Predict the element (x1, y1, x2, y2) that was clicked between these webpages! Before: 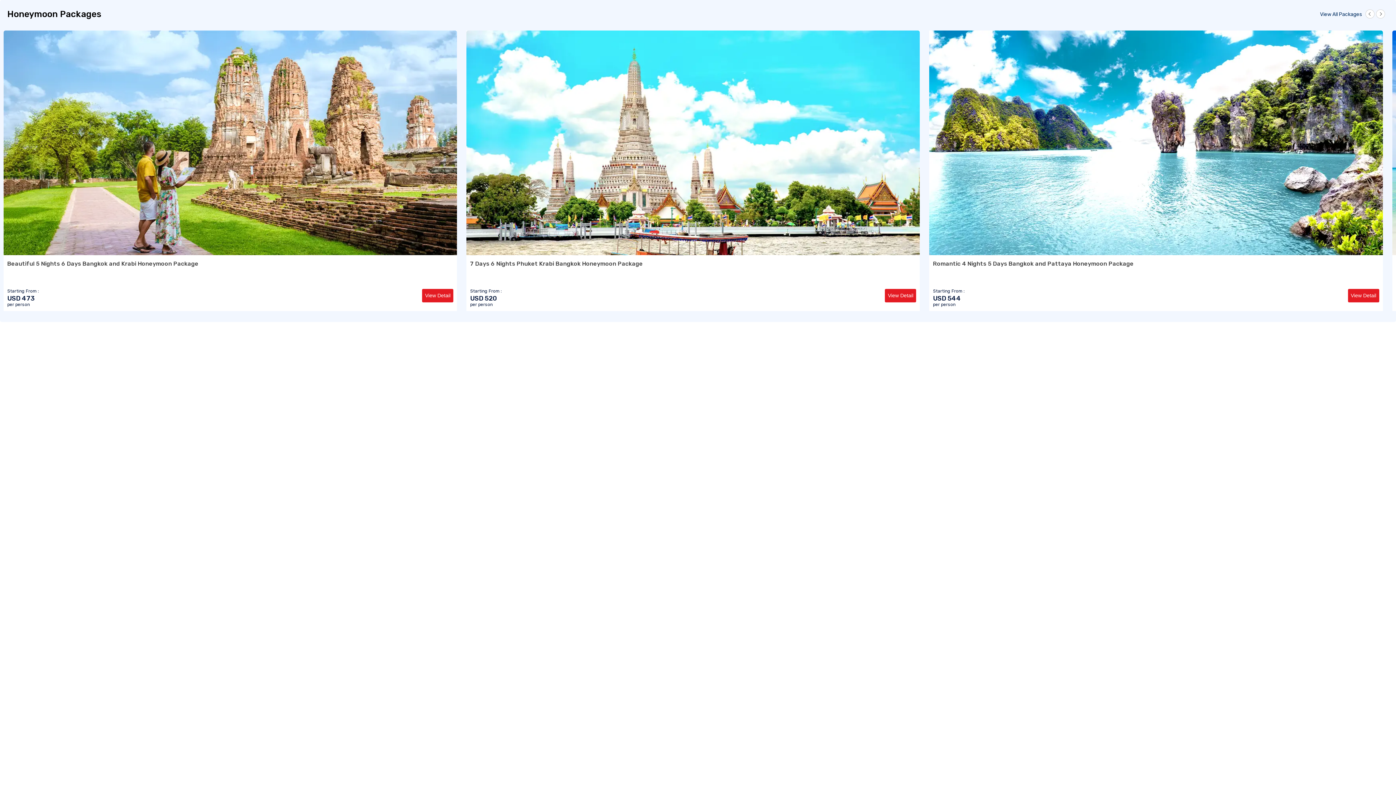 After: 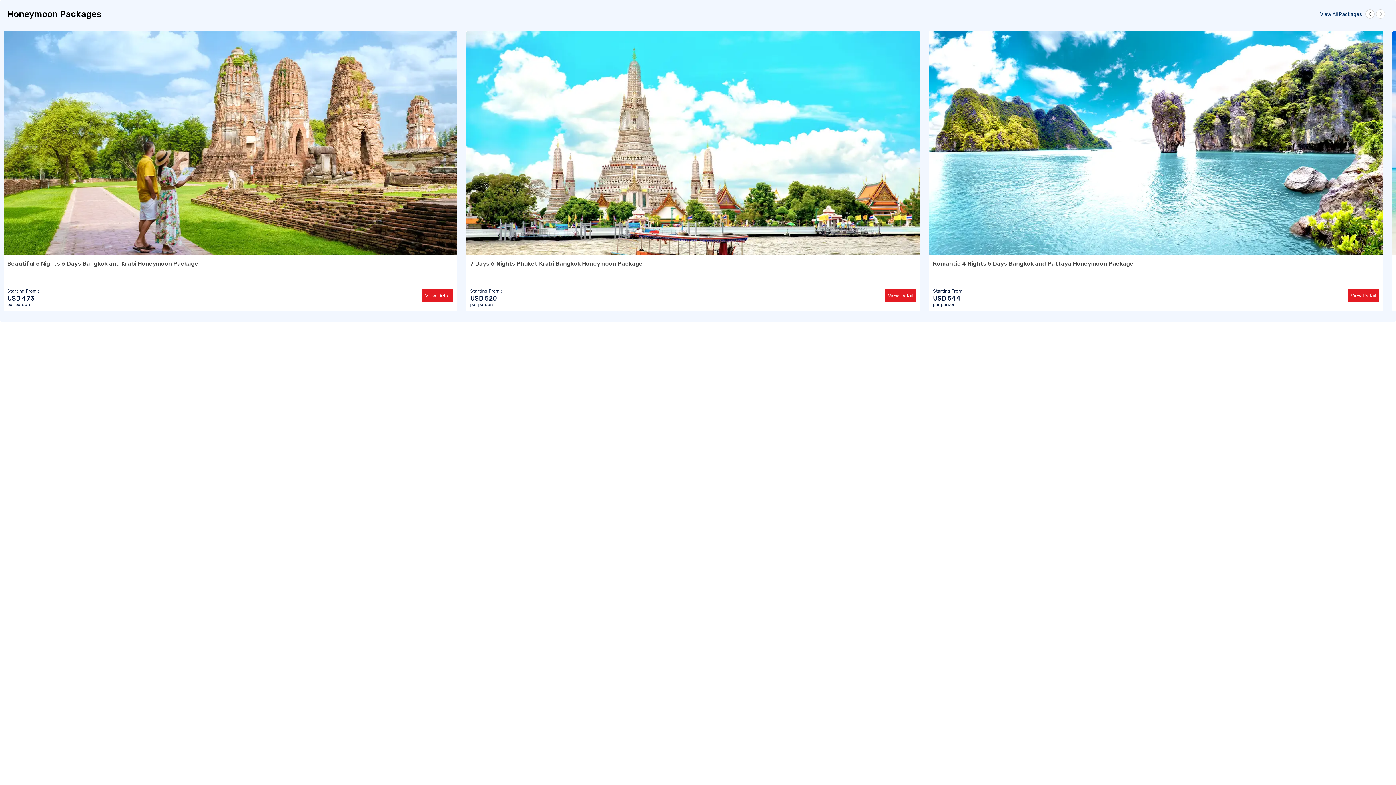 Action: bbox: (462, 26, 923, 314) label: 7 Days 6 Nights Phuket Krabi Bangkok Honeymoon Package
Starting From :
USD 520
per person
View Detail